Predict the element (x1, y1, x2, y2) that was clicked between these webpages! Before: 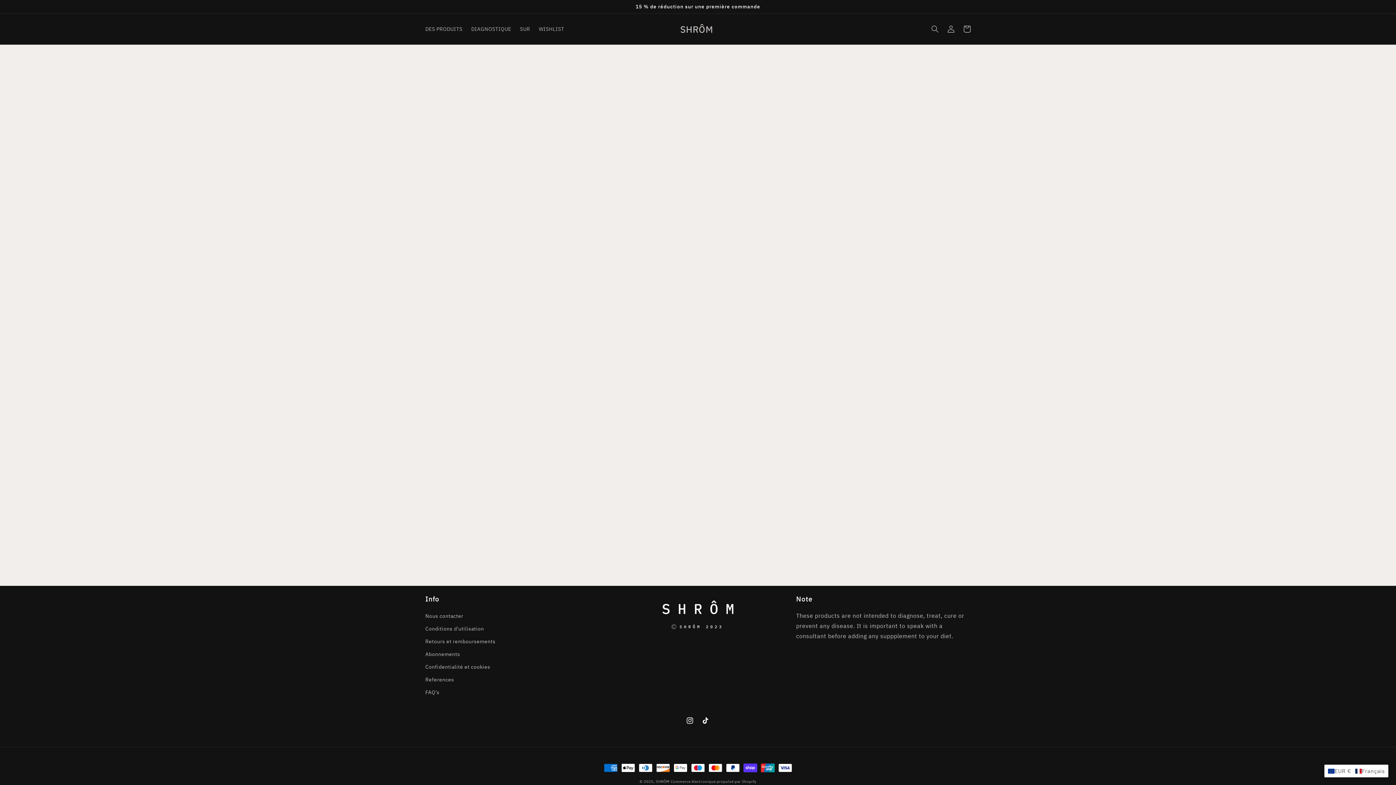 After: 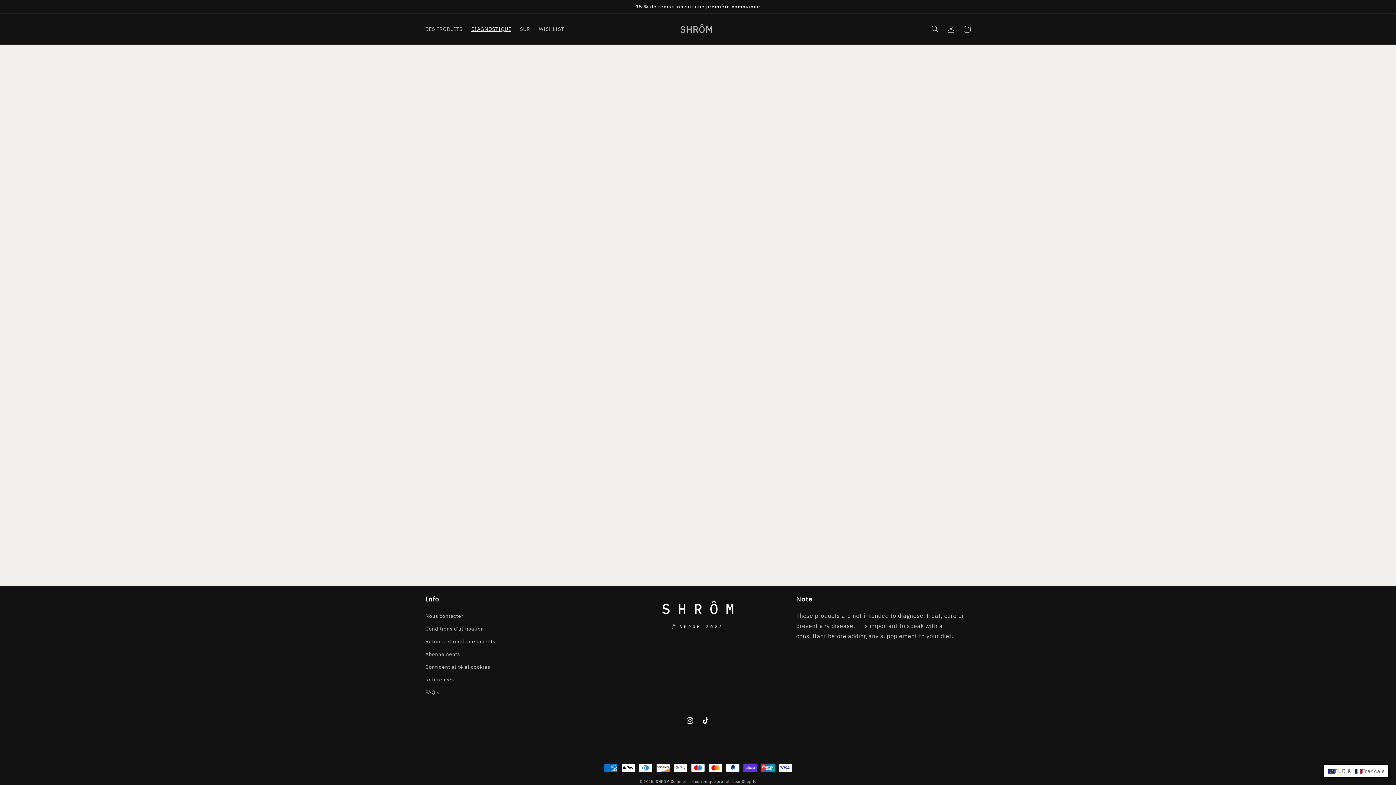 Action: bbox: (466, 21, 515, 36) label: DIAGNOSTIQUE